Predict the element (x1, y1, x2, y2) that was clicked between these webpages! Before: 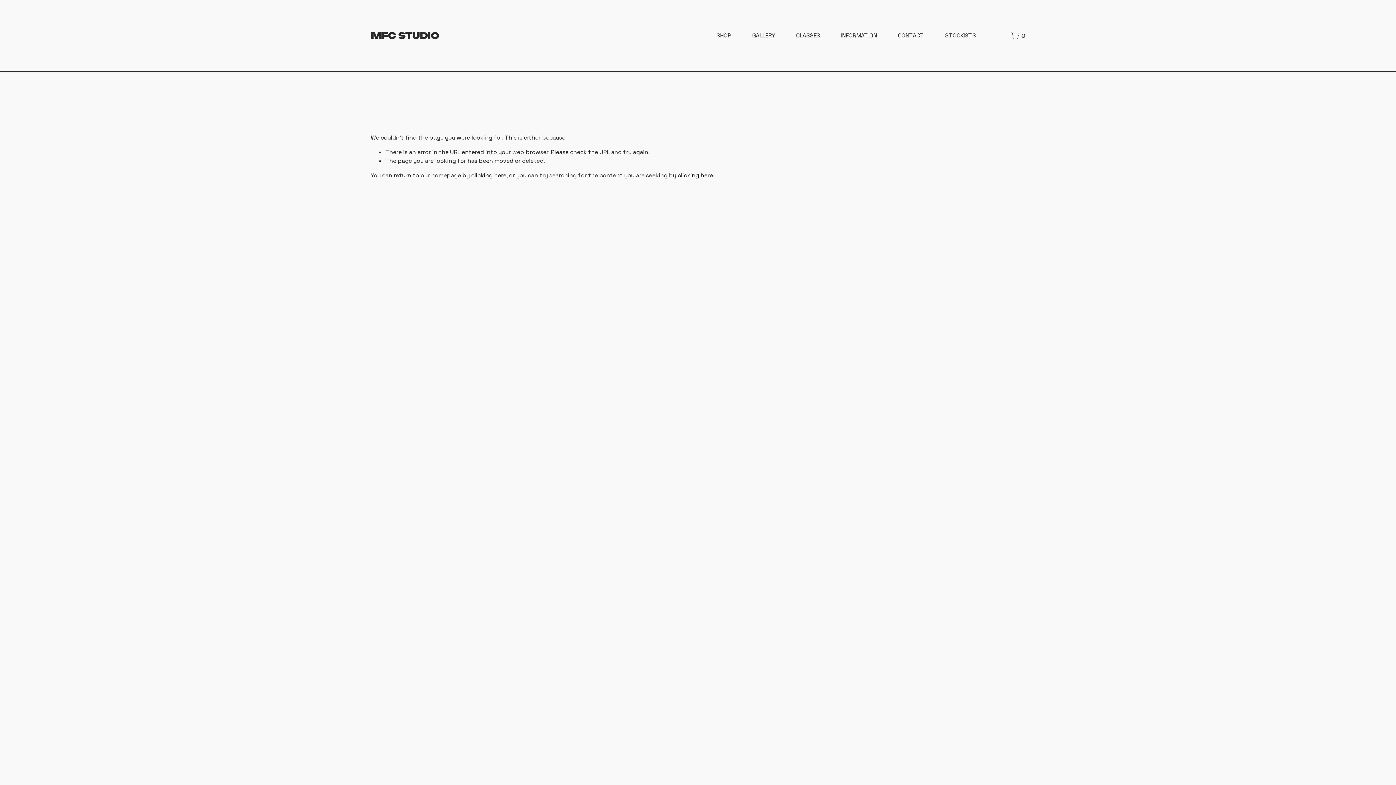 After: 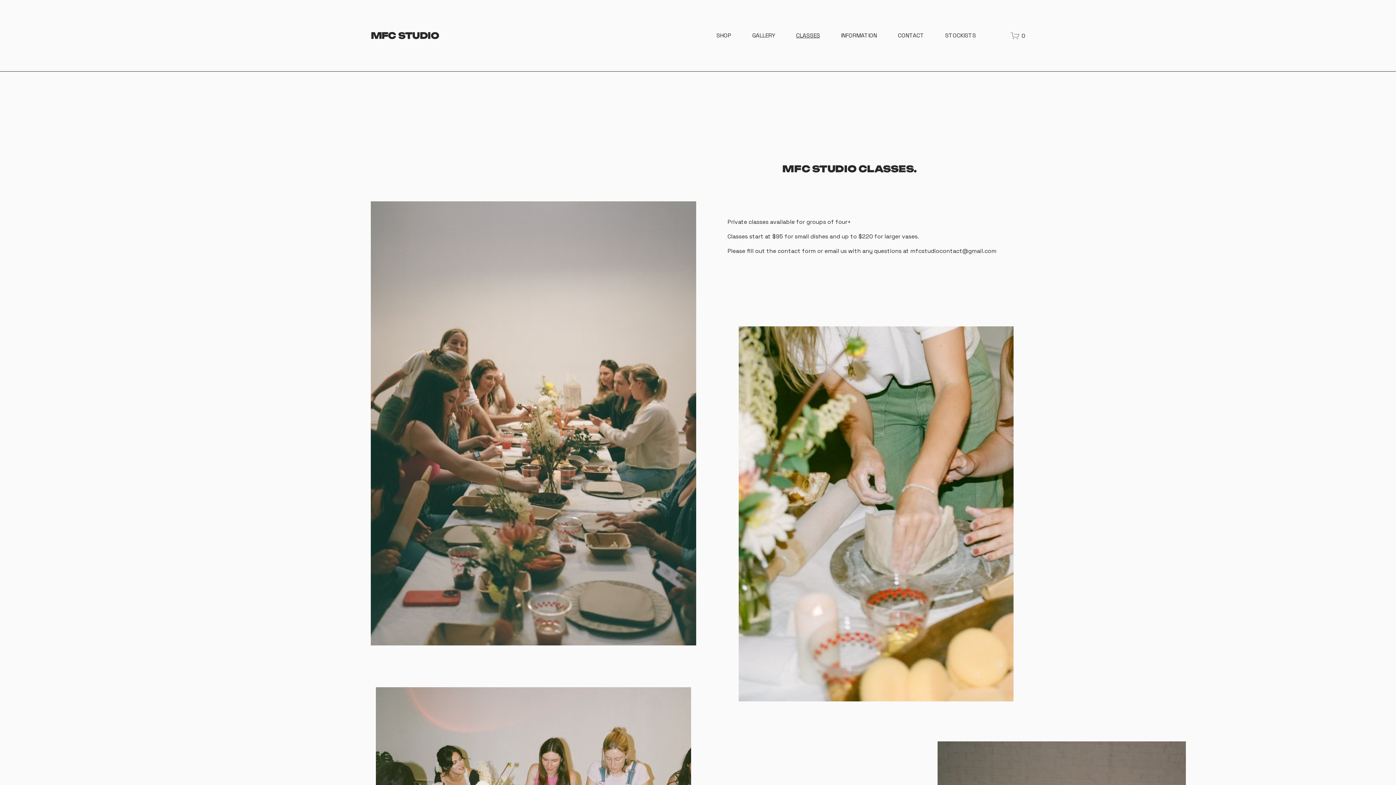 Action: bbox: (796, 30, 820, 40) label: CLASSES